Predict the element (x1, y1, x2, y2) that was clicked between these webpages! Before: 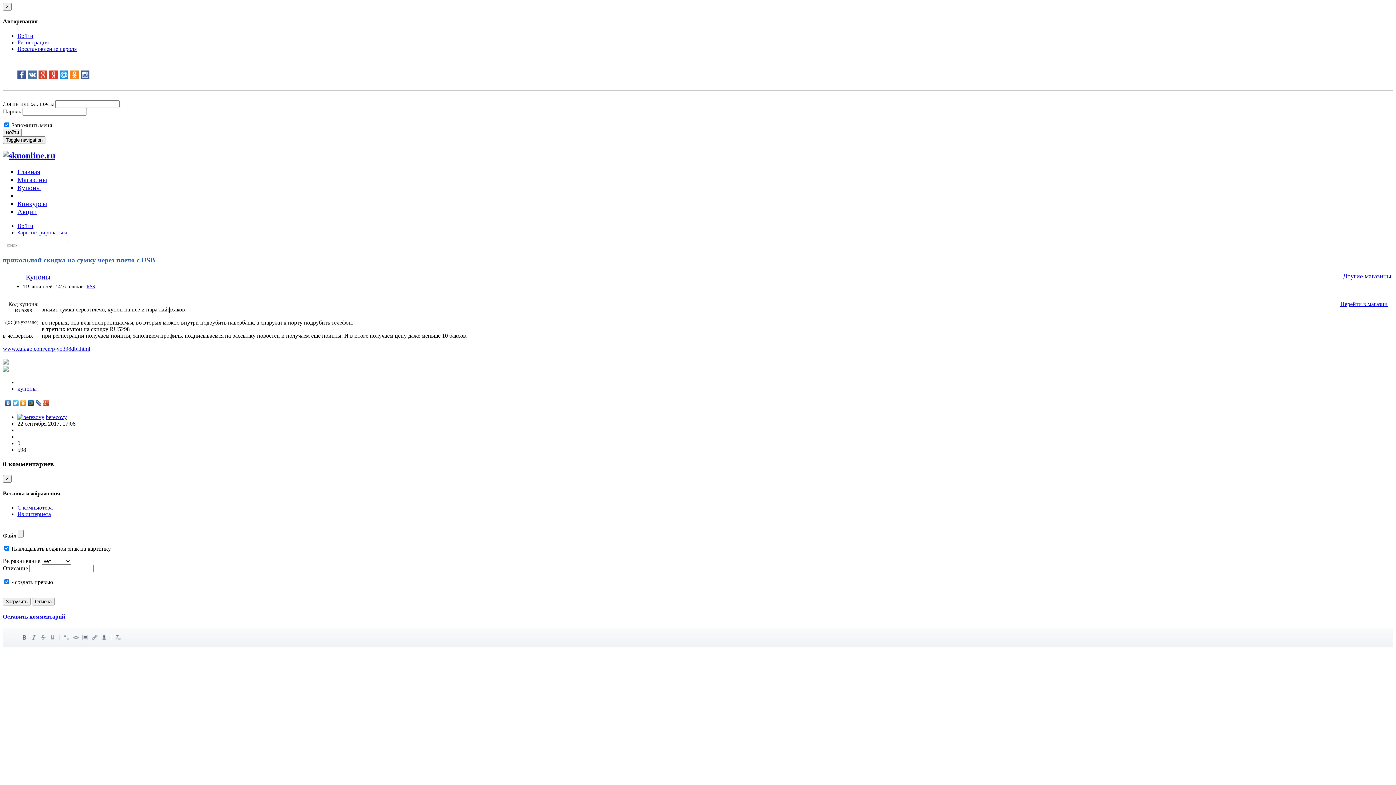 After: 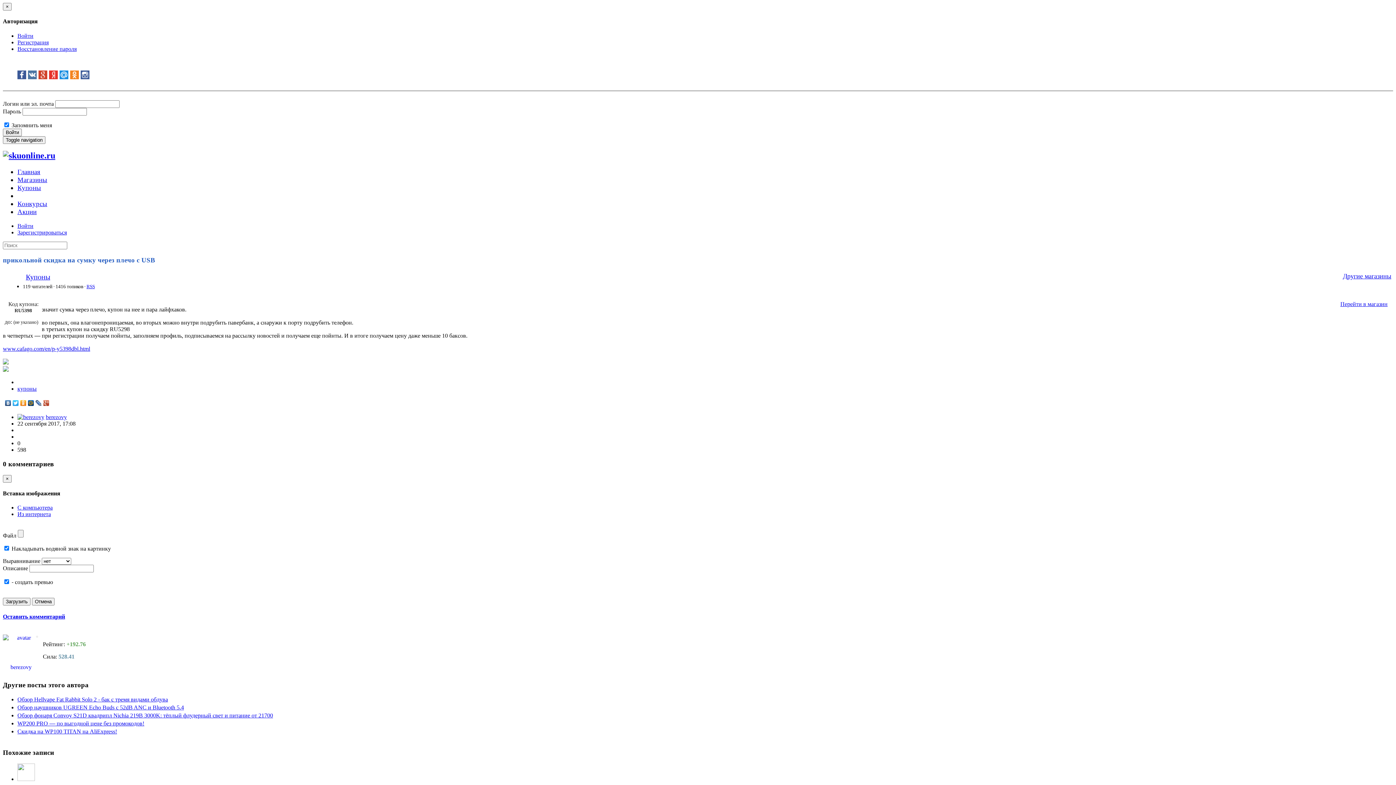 Action: label: Оставить комментарий bbox: (2, 613, 65, 619)